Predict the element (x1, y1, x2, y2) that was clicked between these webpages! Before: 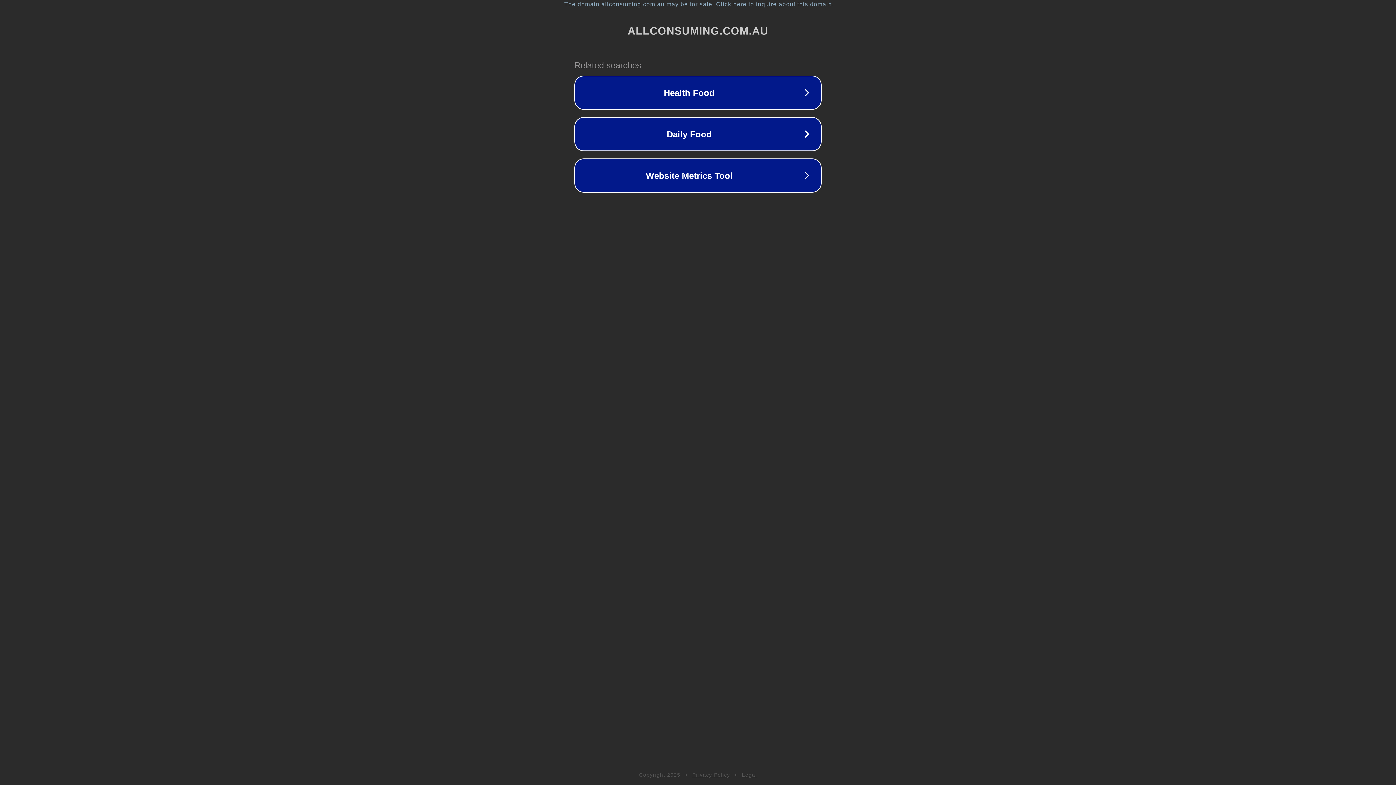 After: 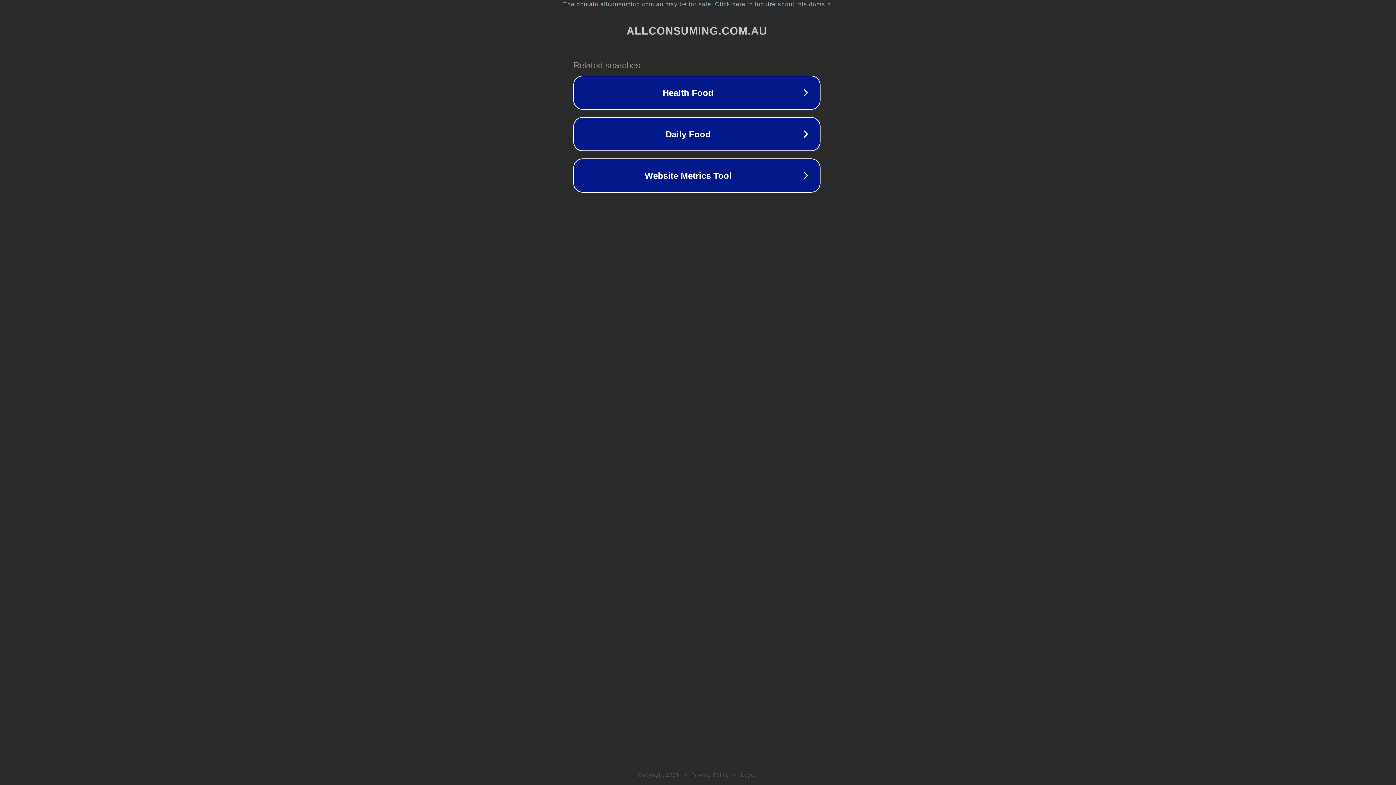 Action: bbox: (1, 1, 1397, 7) label: The domain allconsuming.com.au may be for sale. Click here to inquire about this domain.